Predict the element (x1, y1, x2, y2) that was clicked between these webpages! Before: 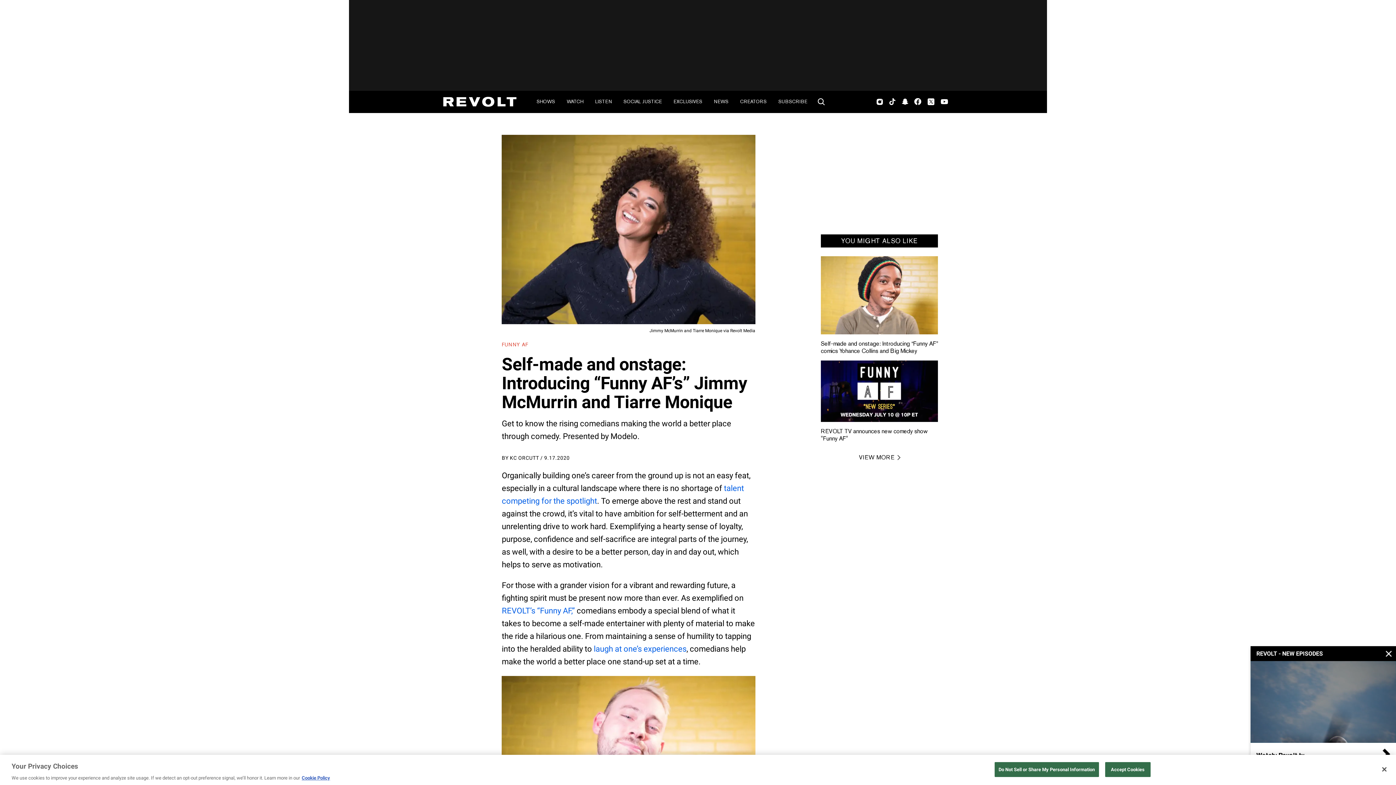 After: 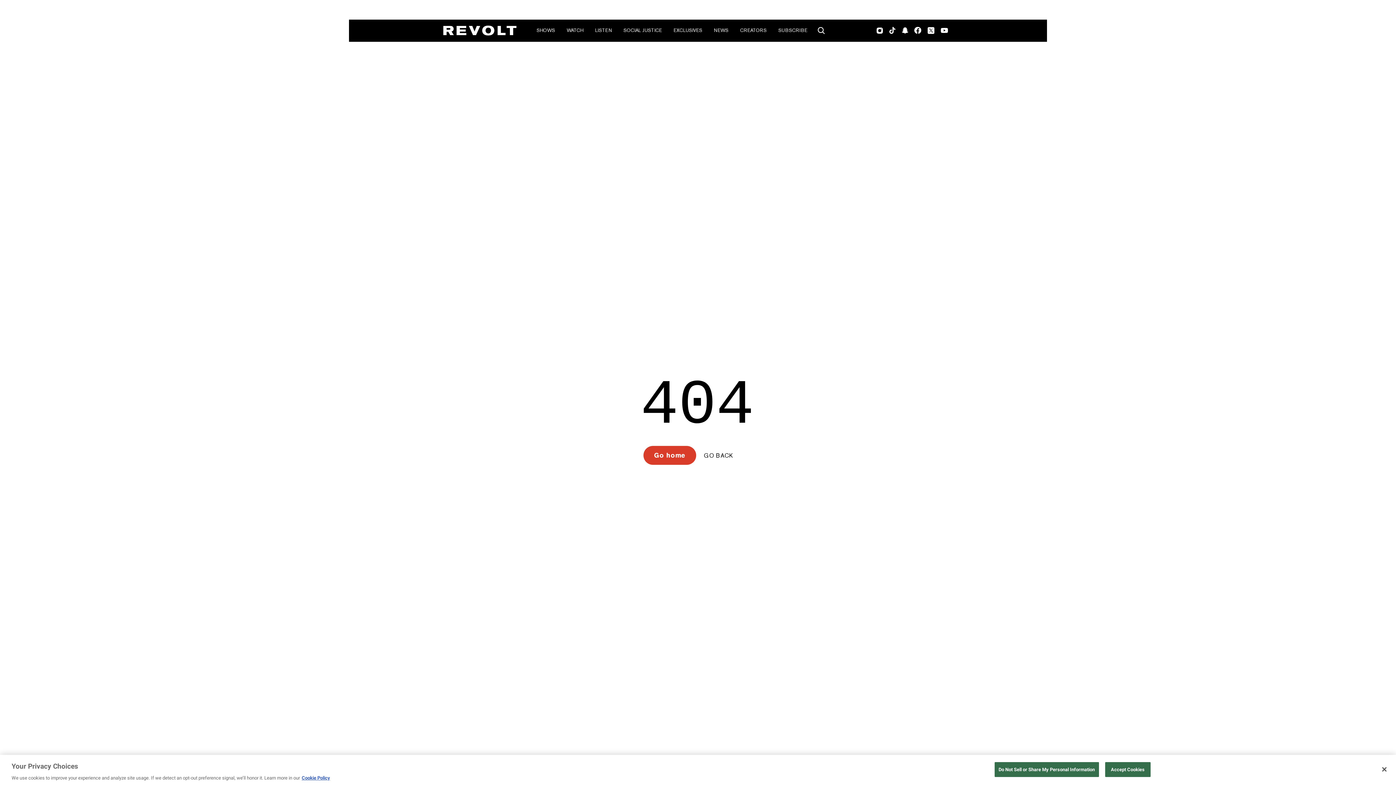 Action: bbox: (501, 606, 575, 615) label: REVOLT’s “Funny AF,”